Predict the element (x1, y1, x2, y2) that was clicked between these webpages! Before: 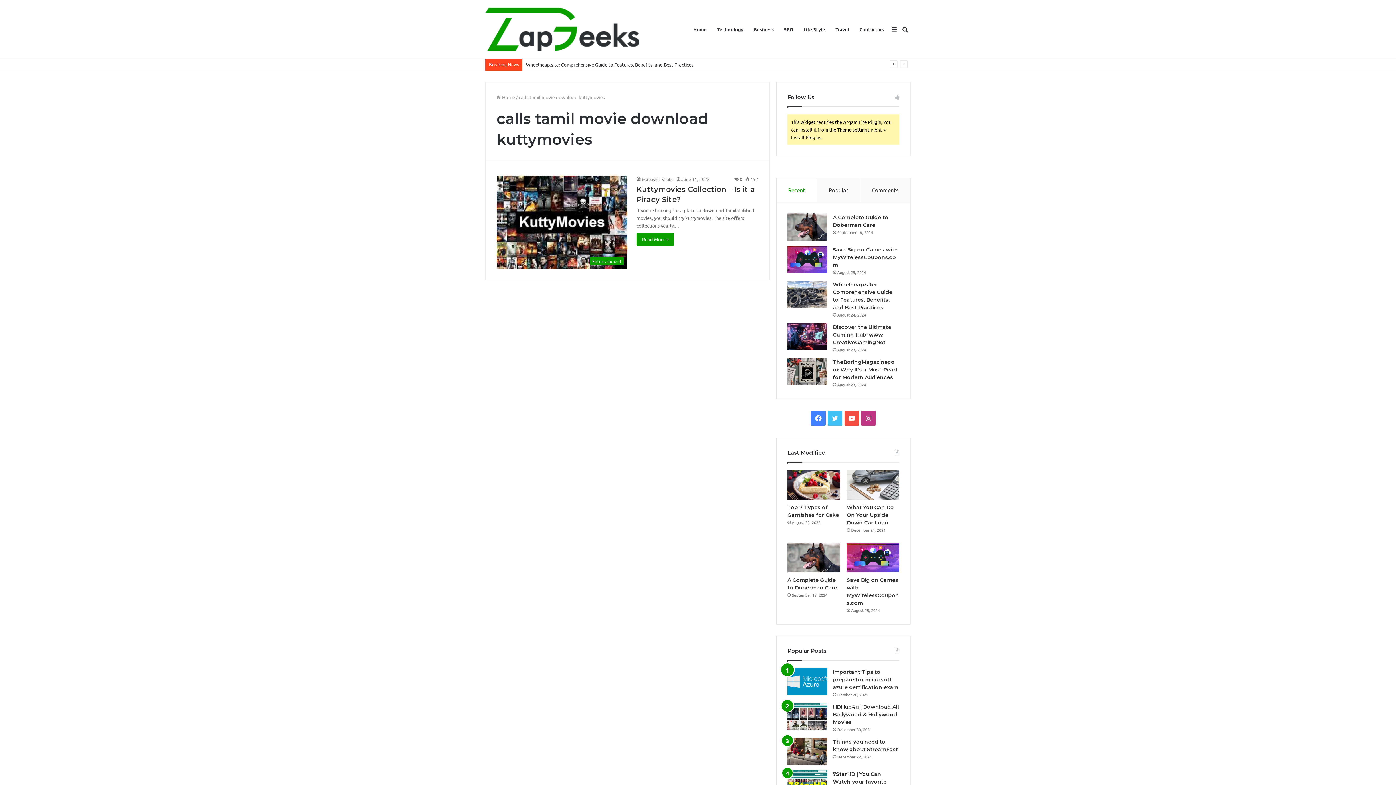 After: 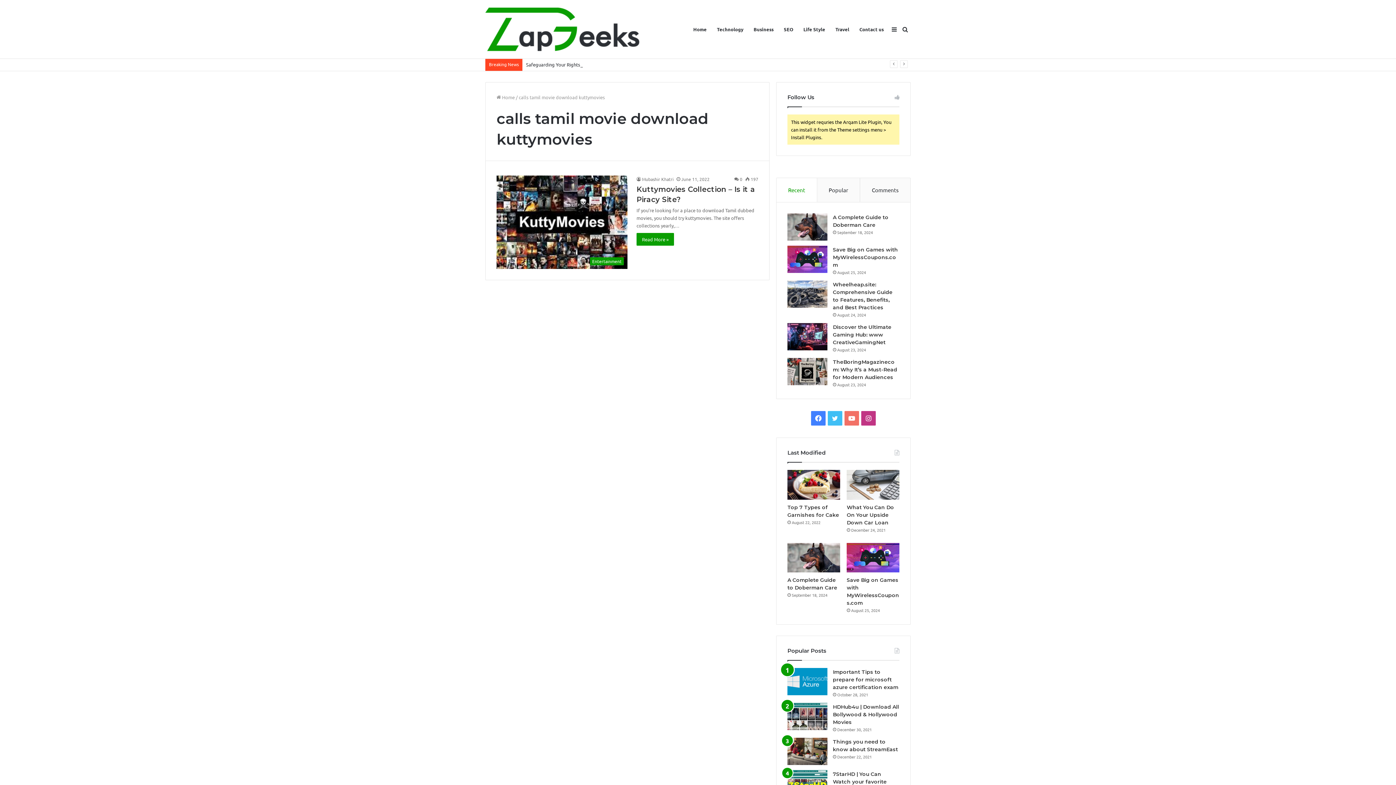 Action: label: YouTube bbox: (844, 411, 859, 425)